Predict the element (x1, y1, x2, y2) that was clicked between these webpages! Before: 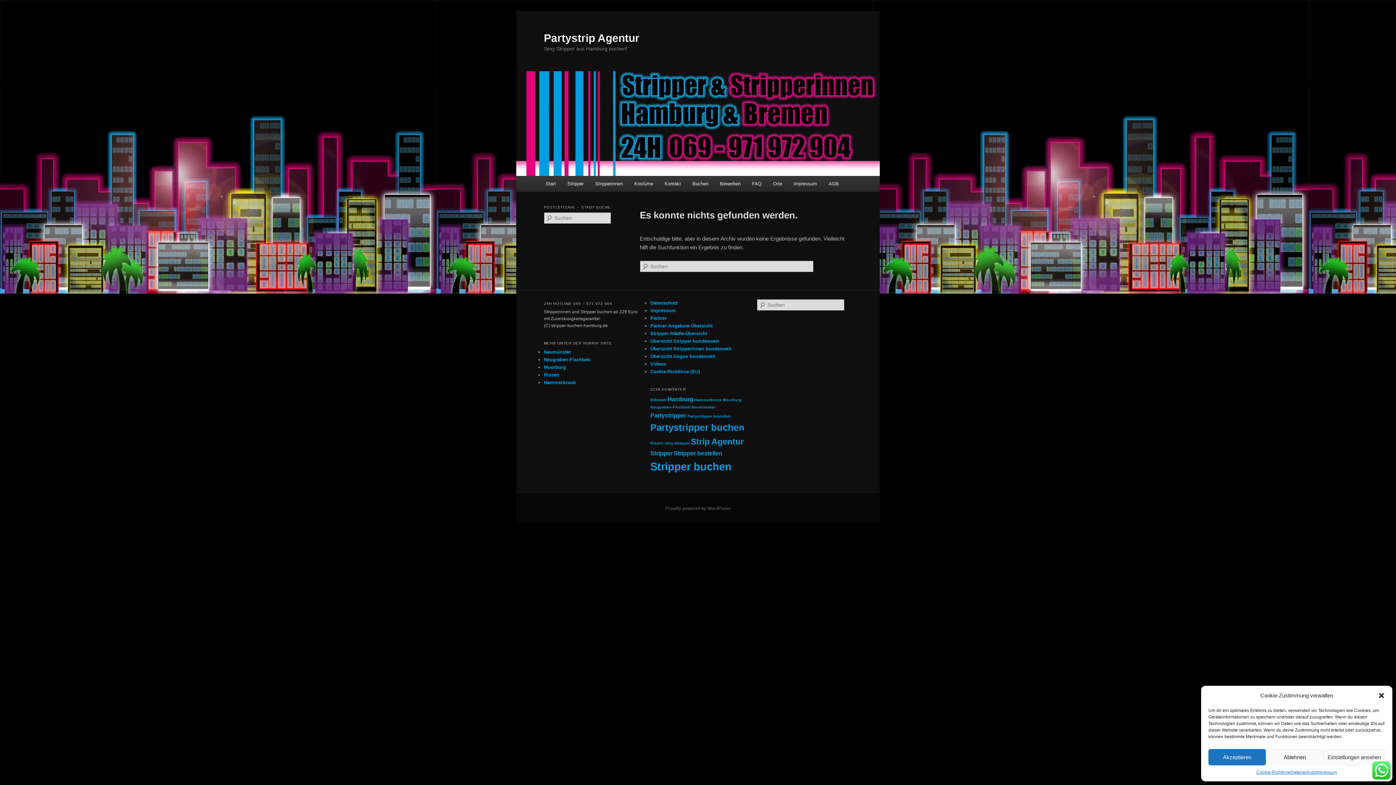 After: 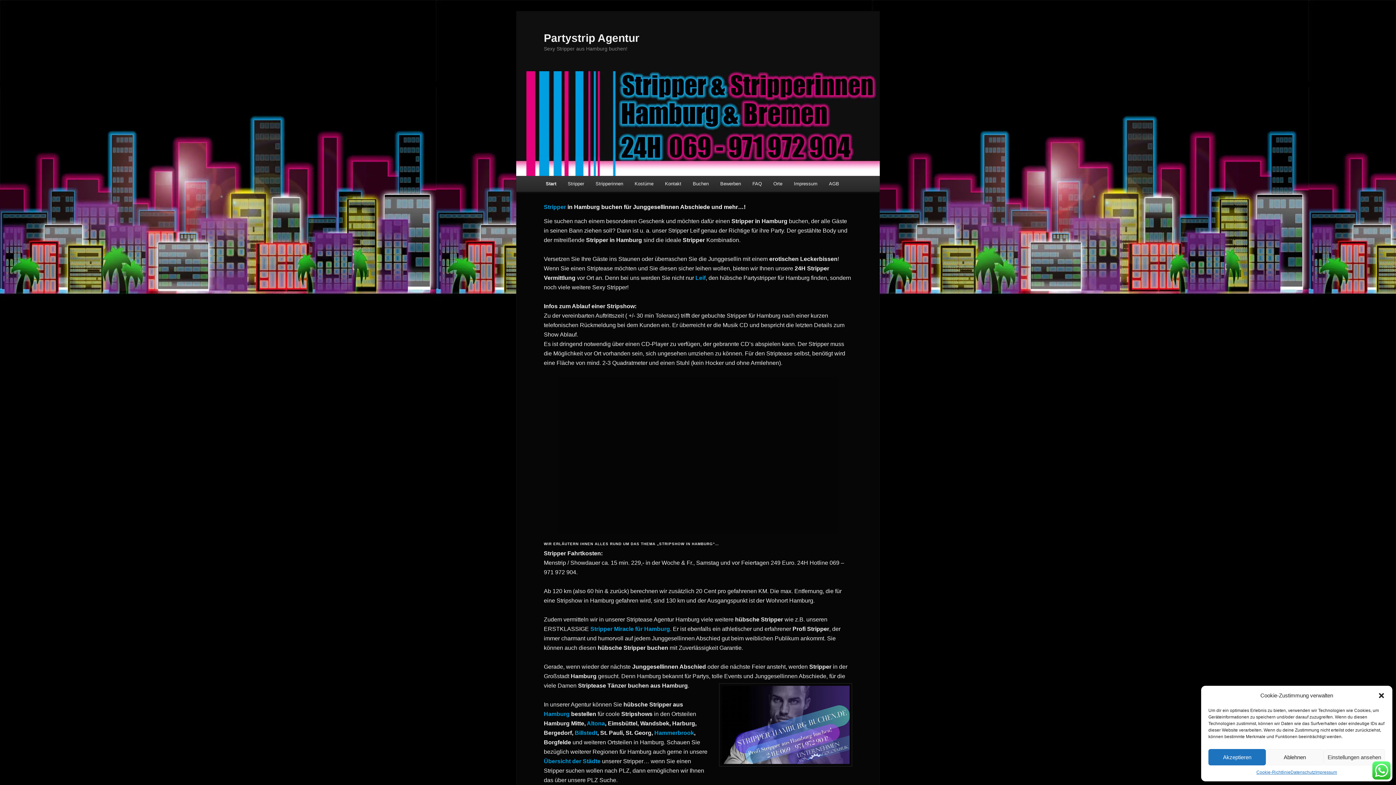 Action: bbox: (516, 71, 880, 176)